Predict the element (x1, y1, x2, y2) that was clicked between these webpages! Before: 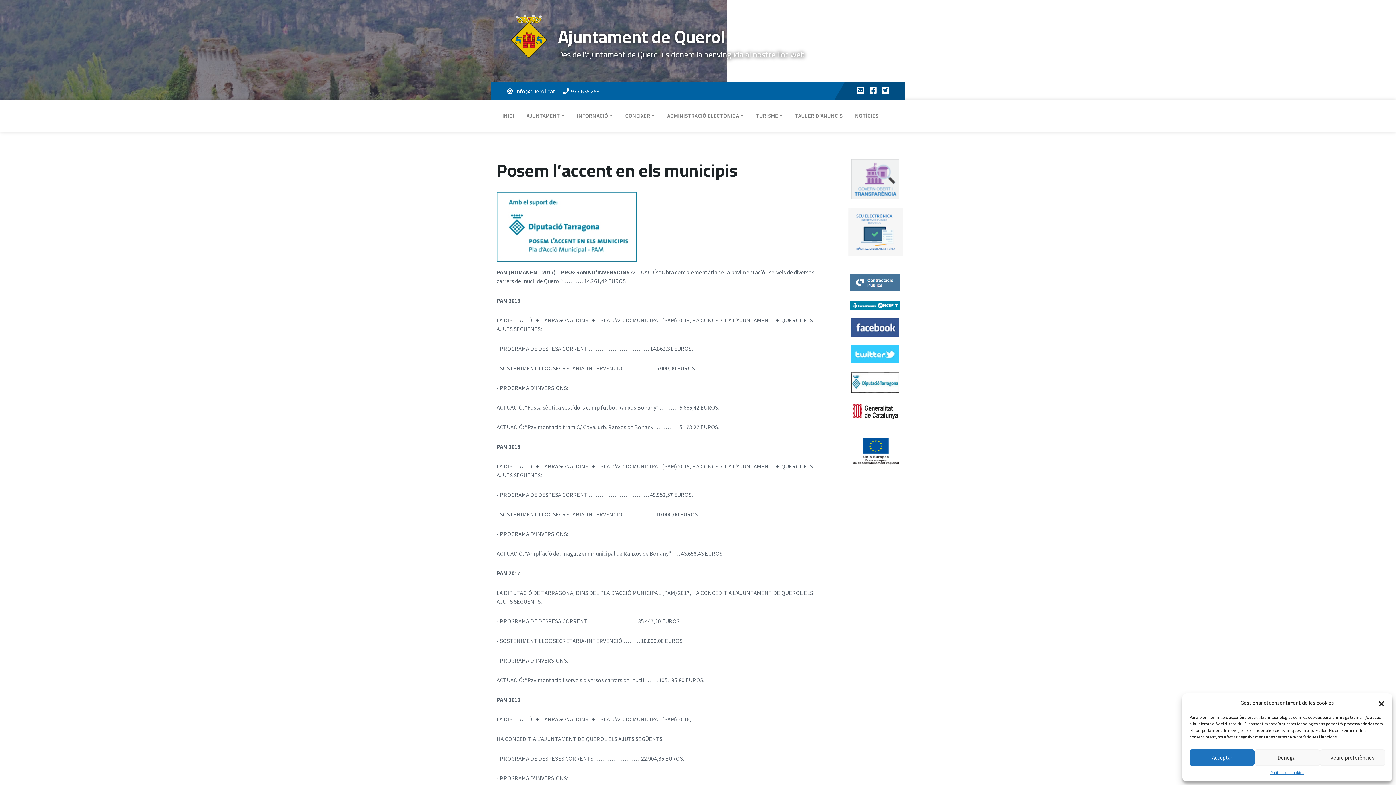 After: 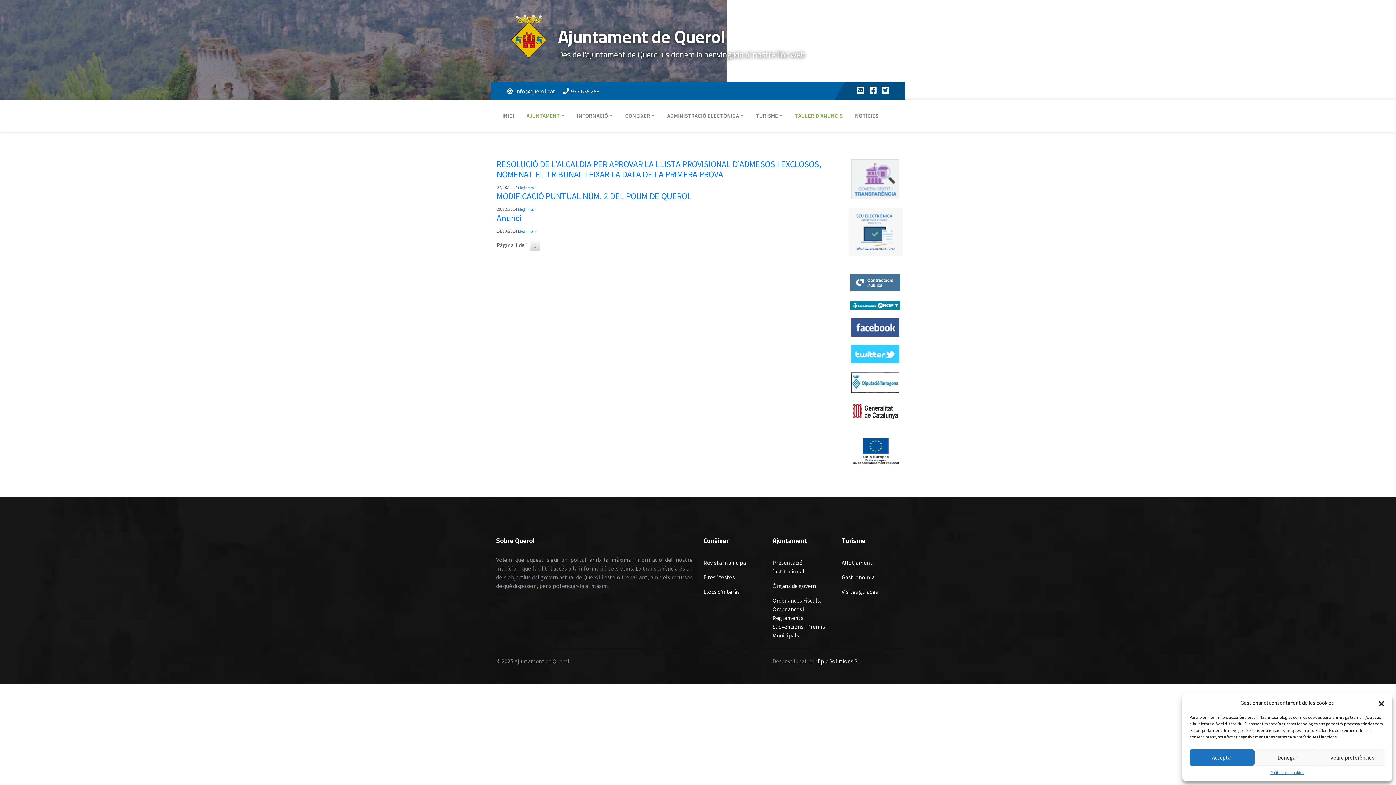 Action: label: TAULER D’ANUNCIS bbox: (789, 108, 848, 123)